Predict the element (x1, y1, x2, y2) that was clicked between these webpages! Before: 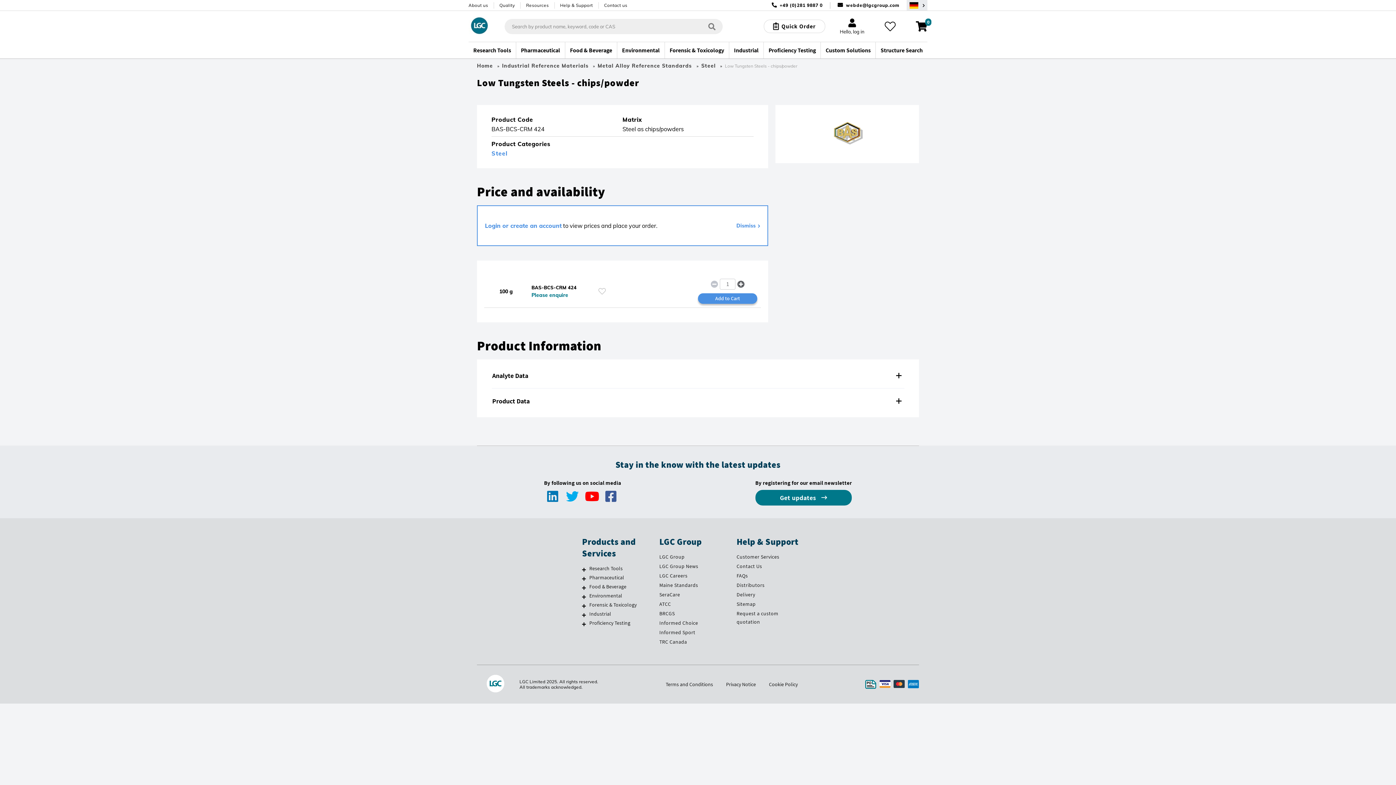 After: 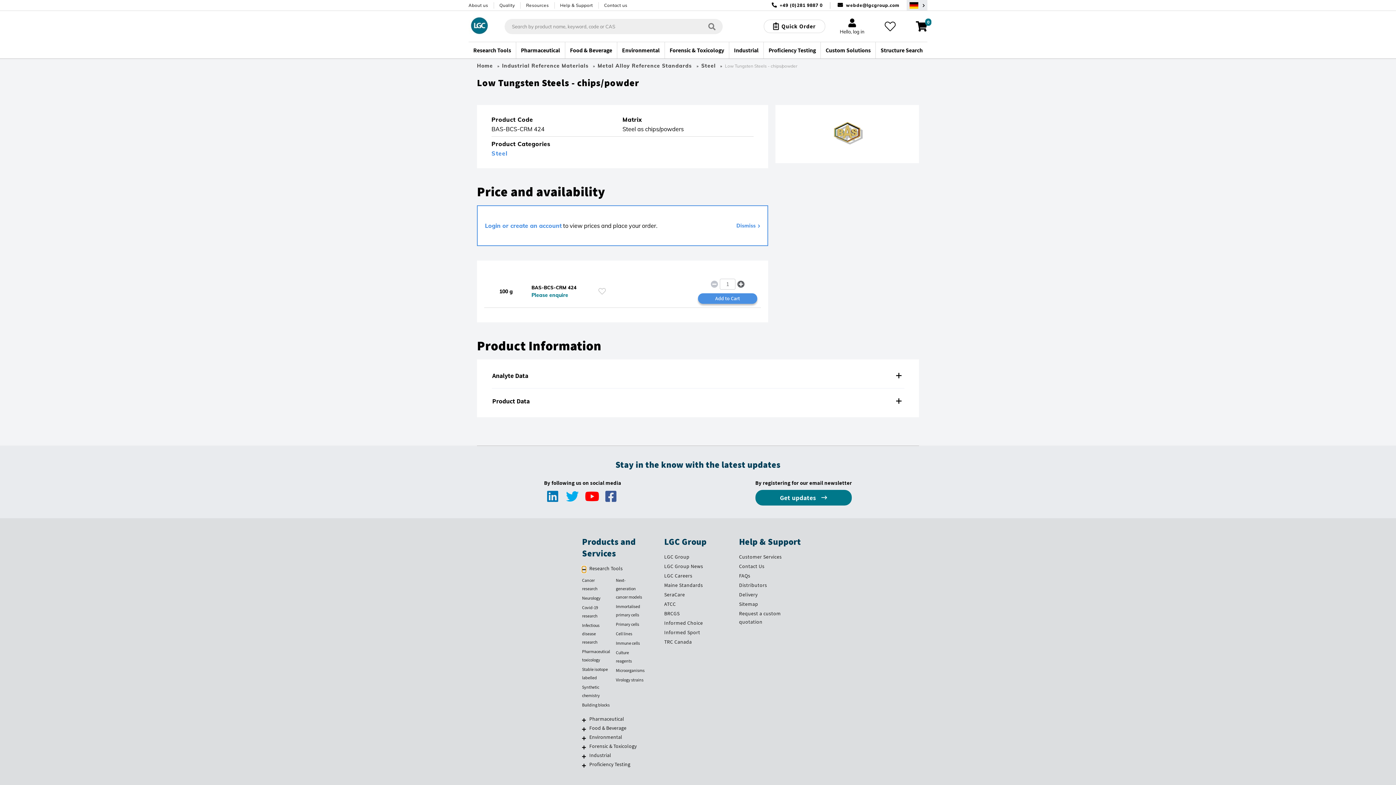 Action: bbox: (582, 566, 586, 573)